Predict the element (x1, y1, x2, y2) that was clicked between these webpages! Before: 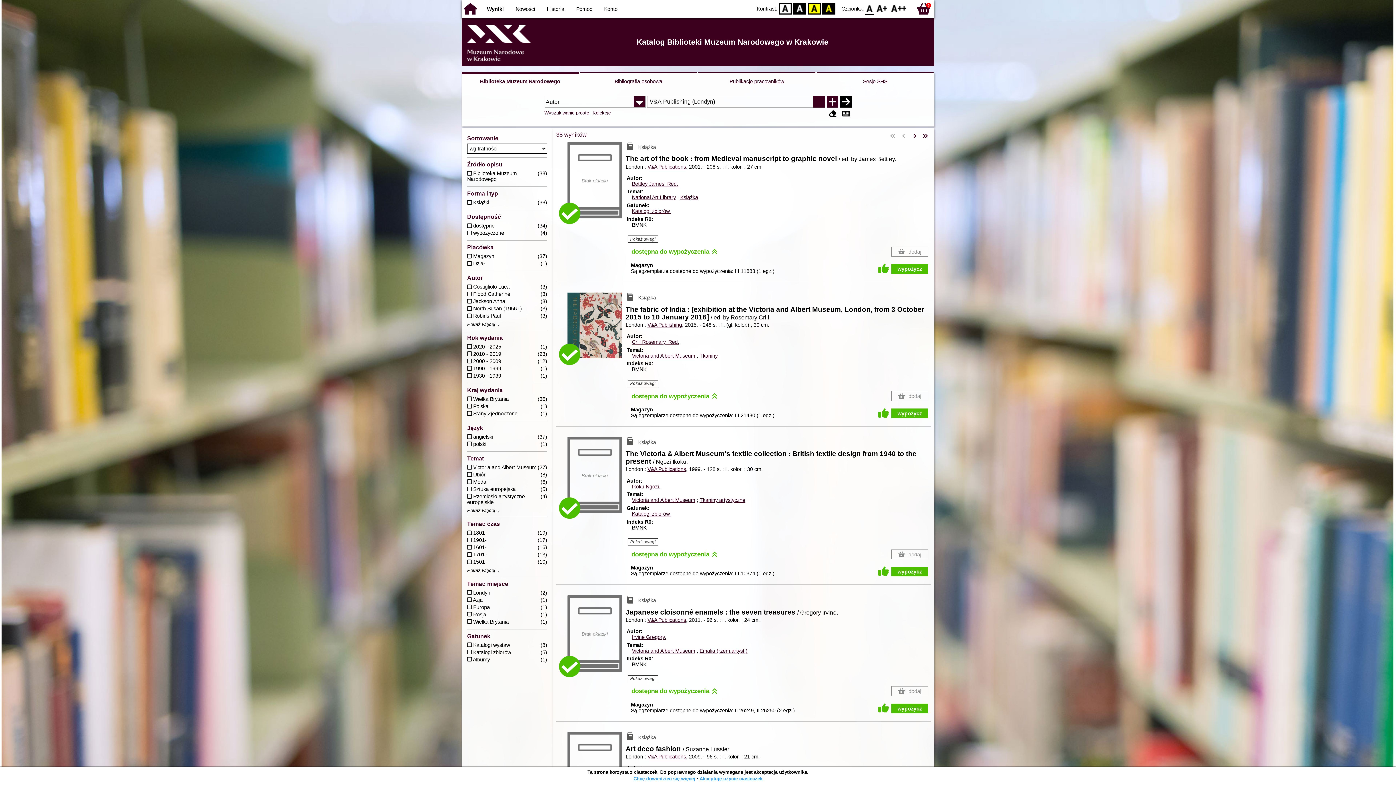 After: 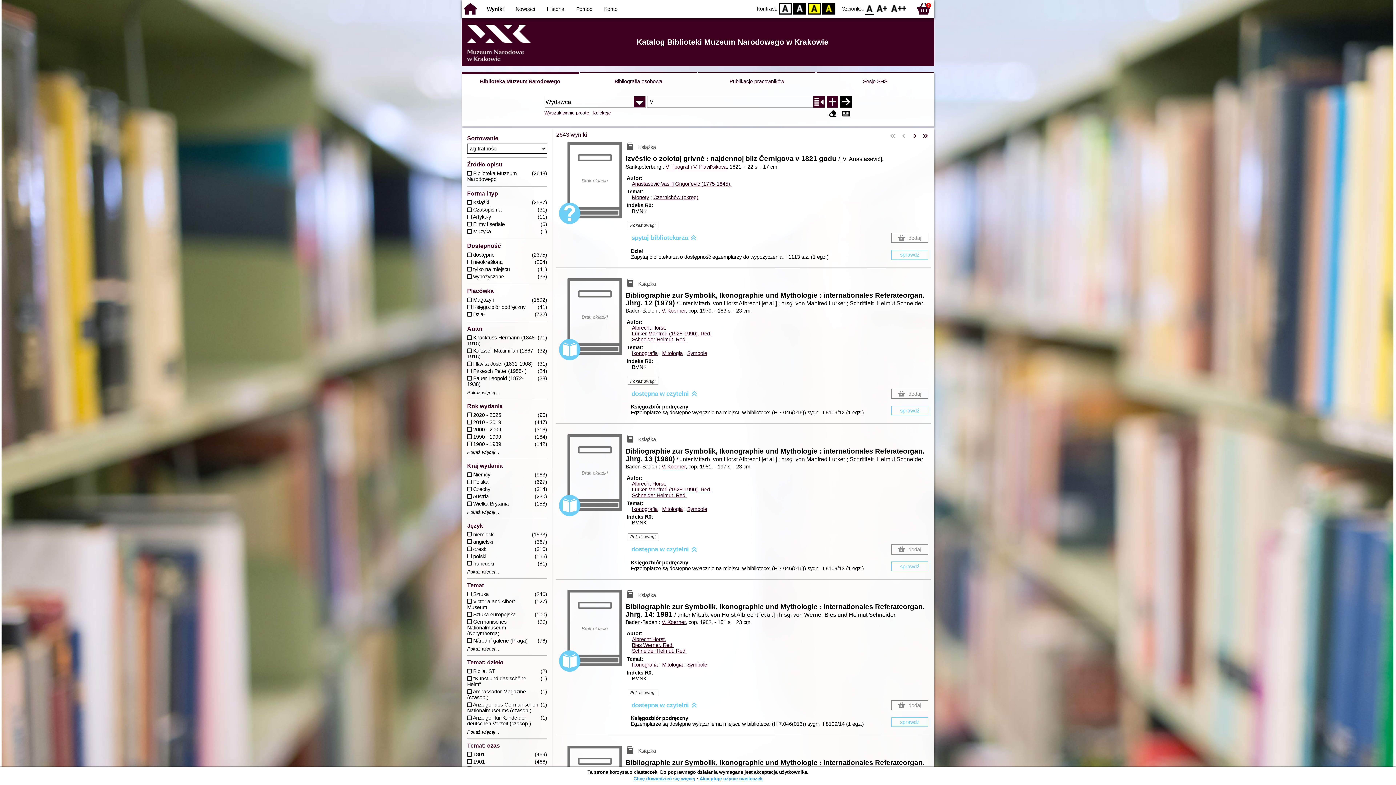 Action: bbox: (647, 163, 686, 169) label: V&A Publications